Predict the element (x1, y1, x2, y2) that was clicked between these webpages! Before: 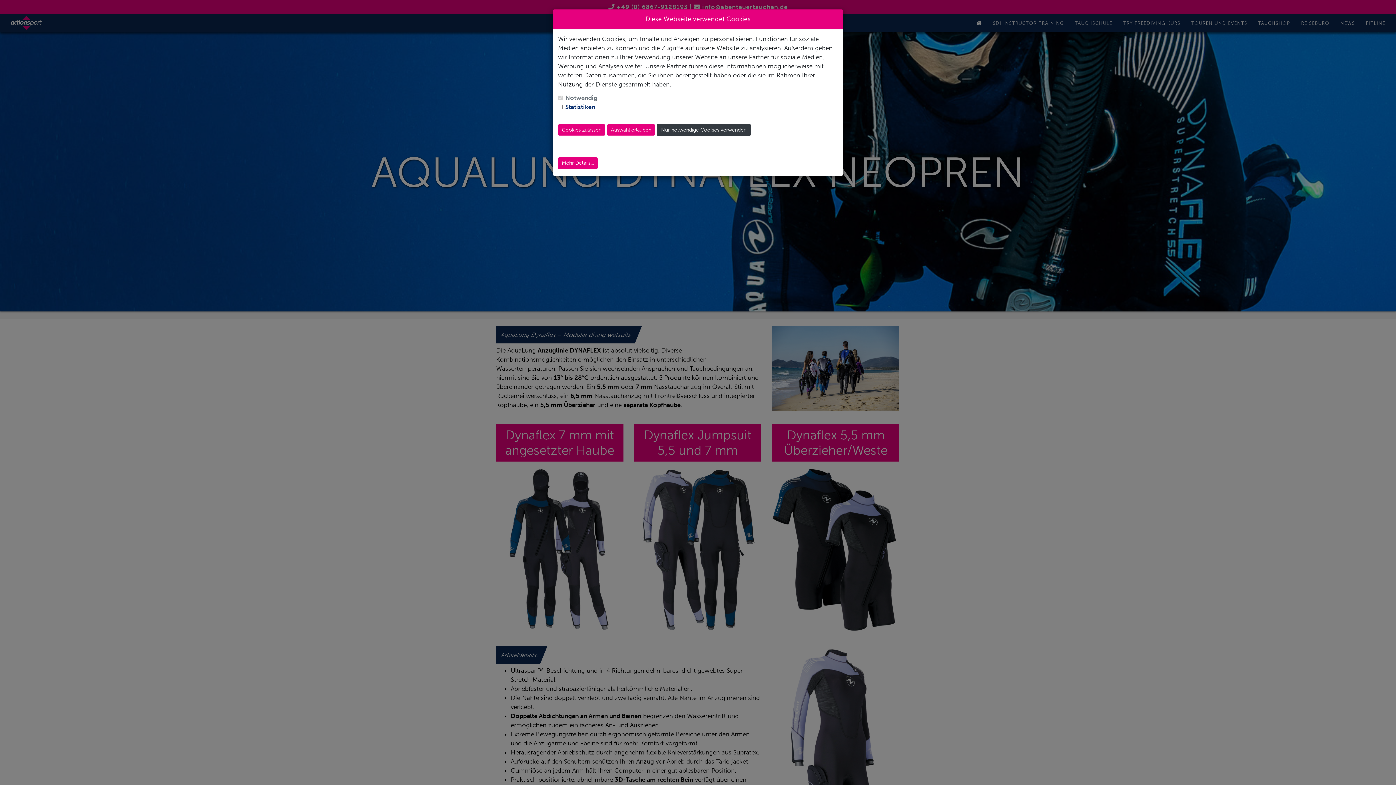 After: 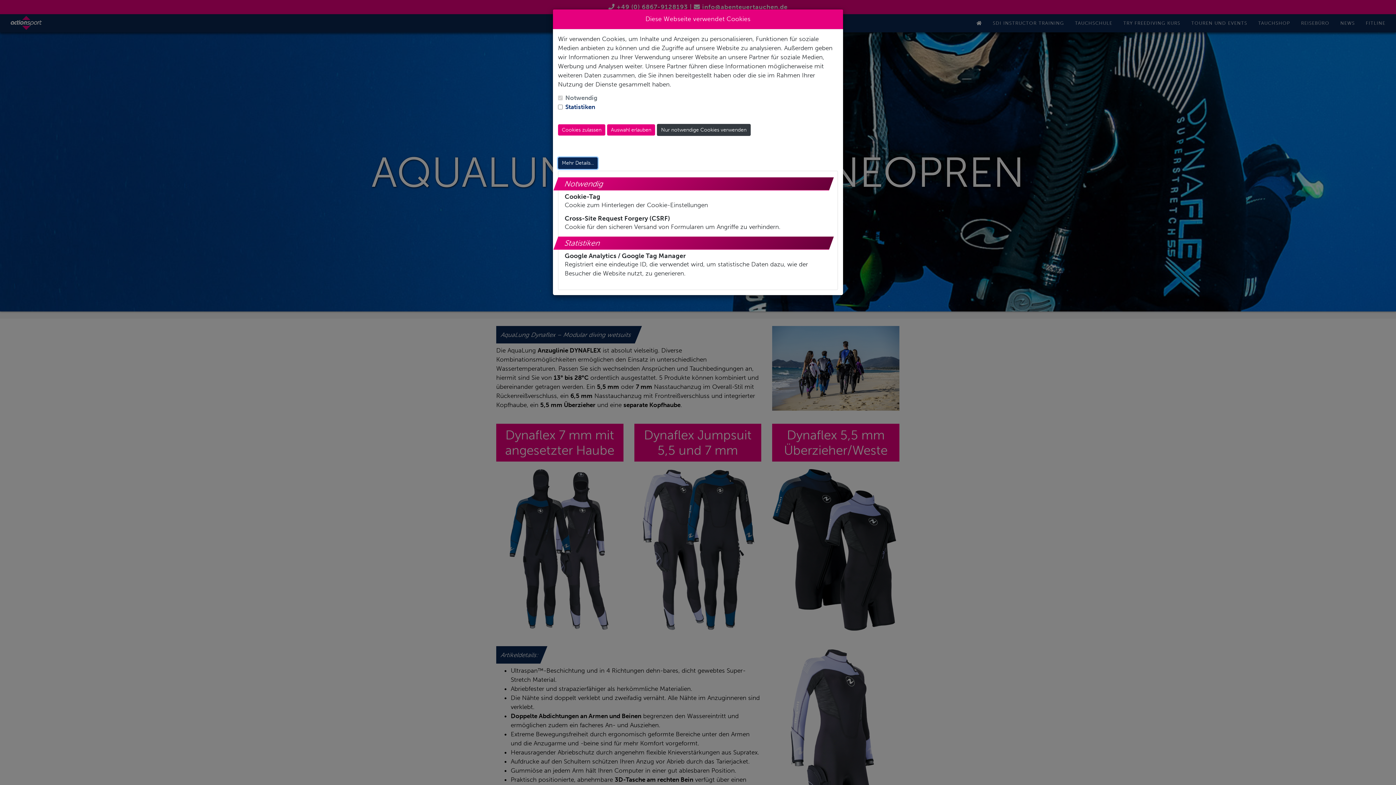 Action: label: Mehr Details... bbox: (558, 157, 597, 168)